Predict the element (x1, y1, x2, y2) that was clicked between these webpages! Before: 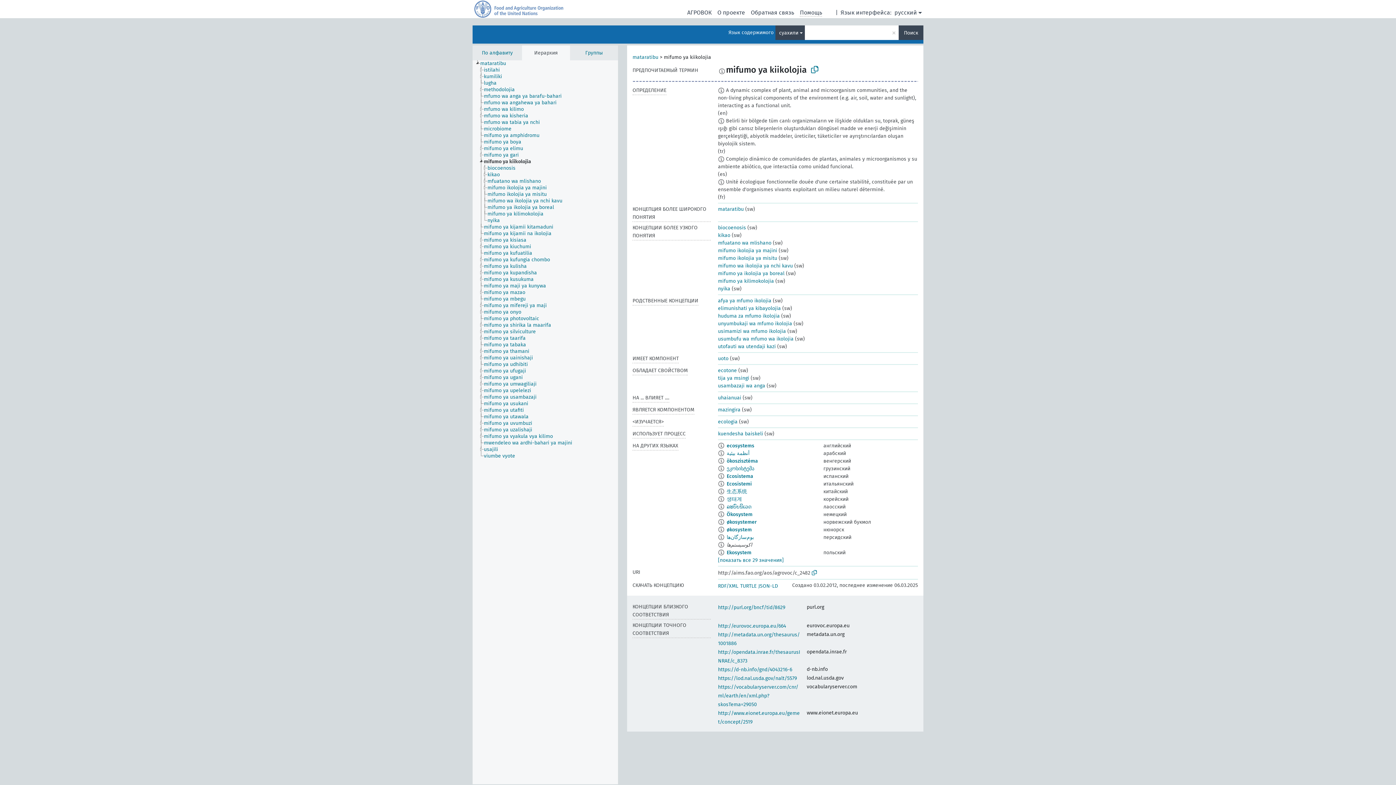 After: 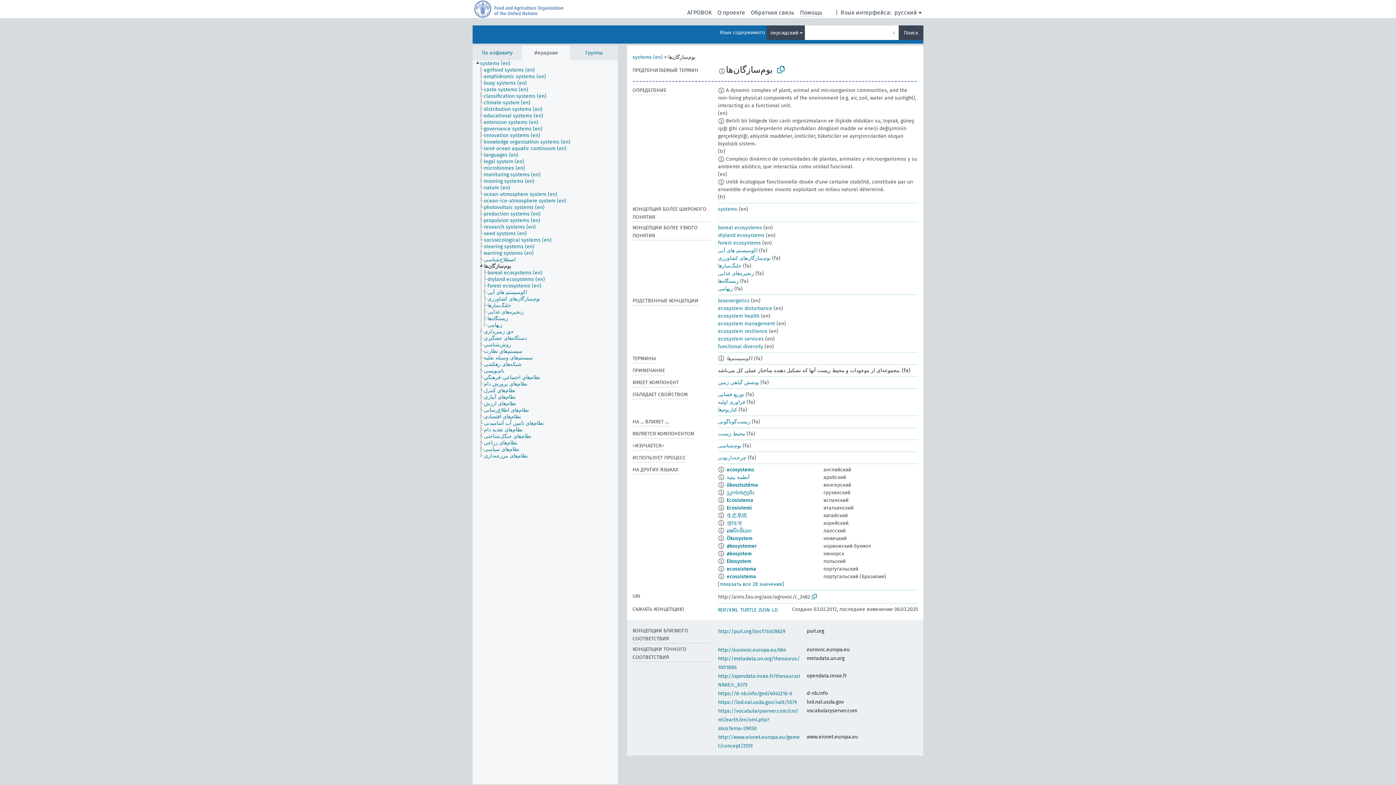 Action: bbox: (726, 534, 754, 540) label: بوم‌سازگان‌ها